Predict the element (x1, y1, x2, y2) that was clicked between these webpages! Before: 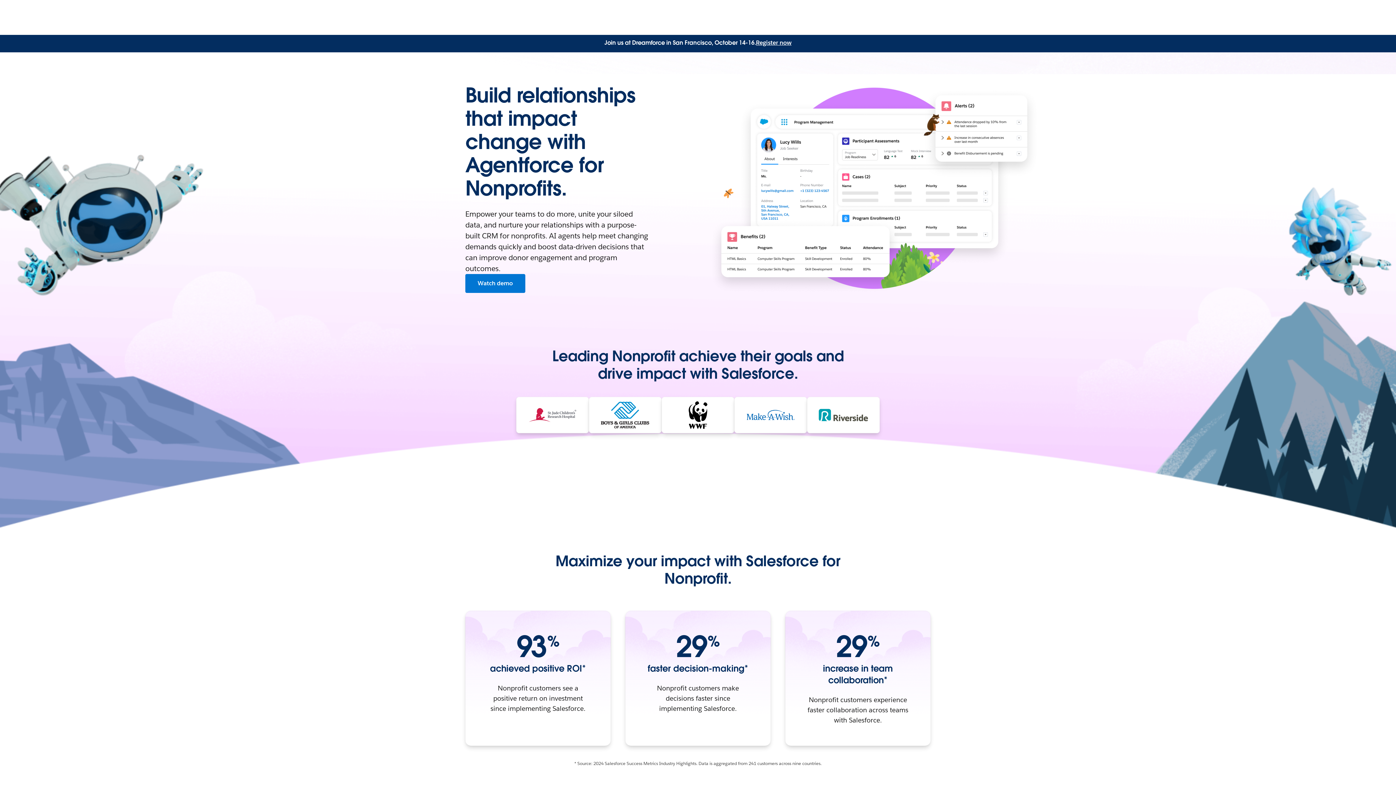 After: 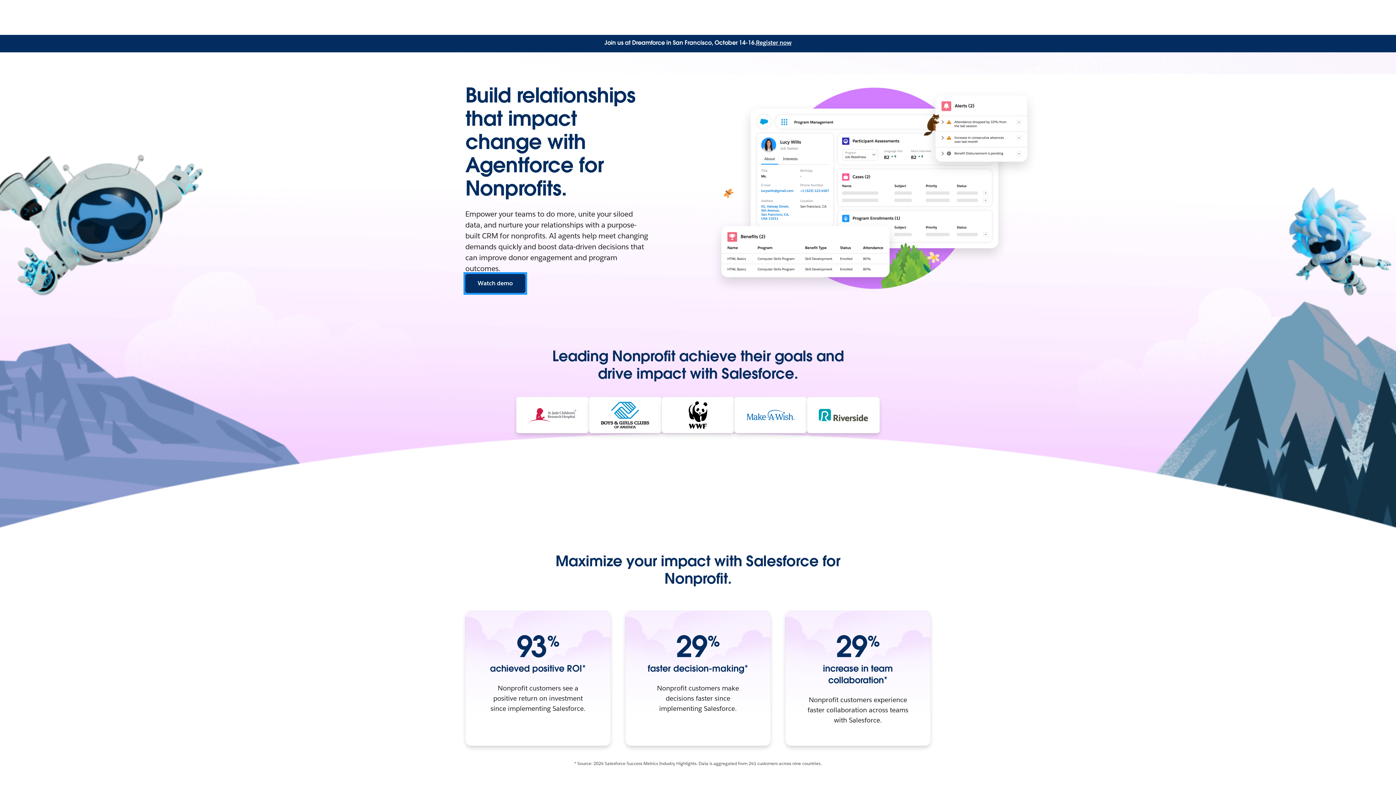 Action: label: Watch demo: Build relationships that impact change with Agentforce for Nonprofits. bbox: (465, 274, 525, 293)